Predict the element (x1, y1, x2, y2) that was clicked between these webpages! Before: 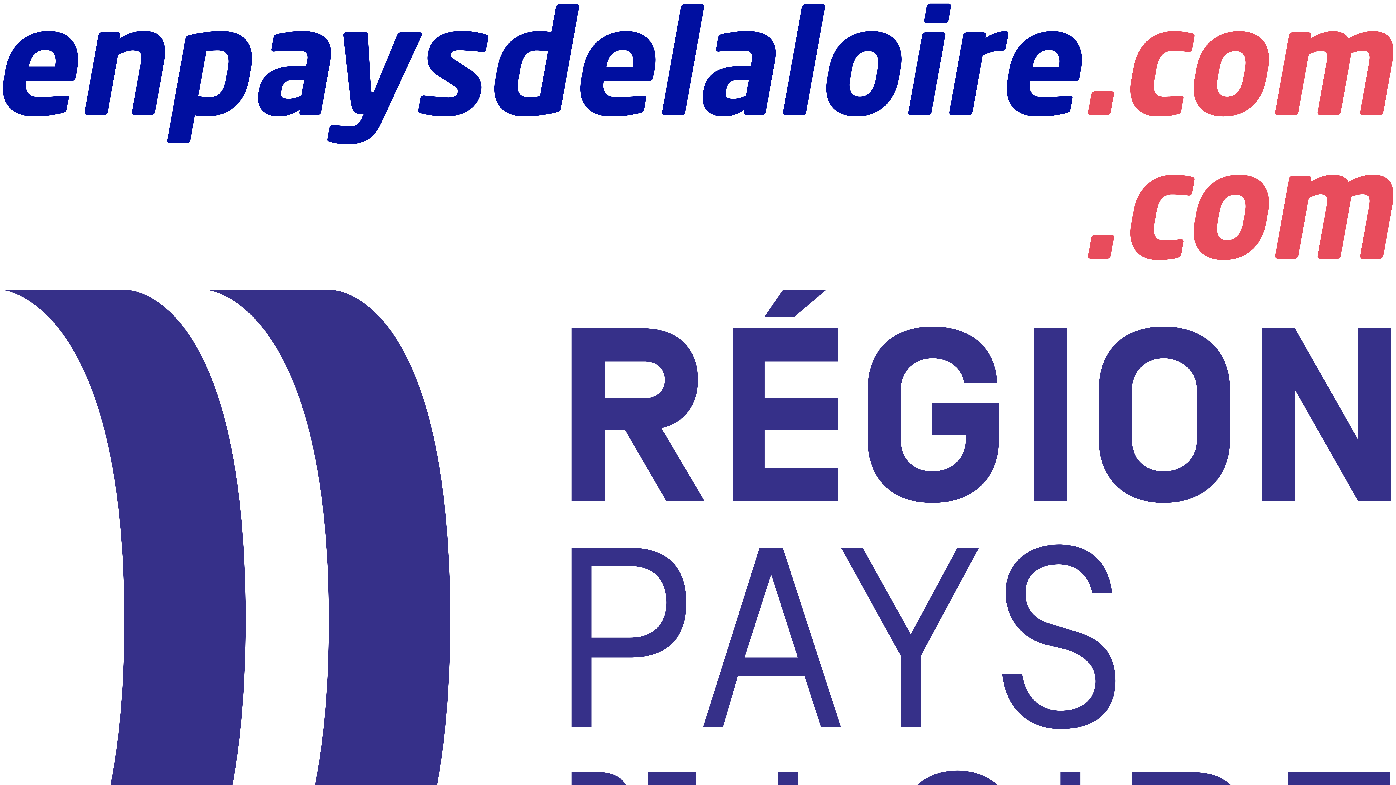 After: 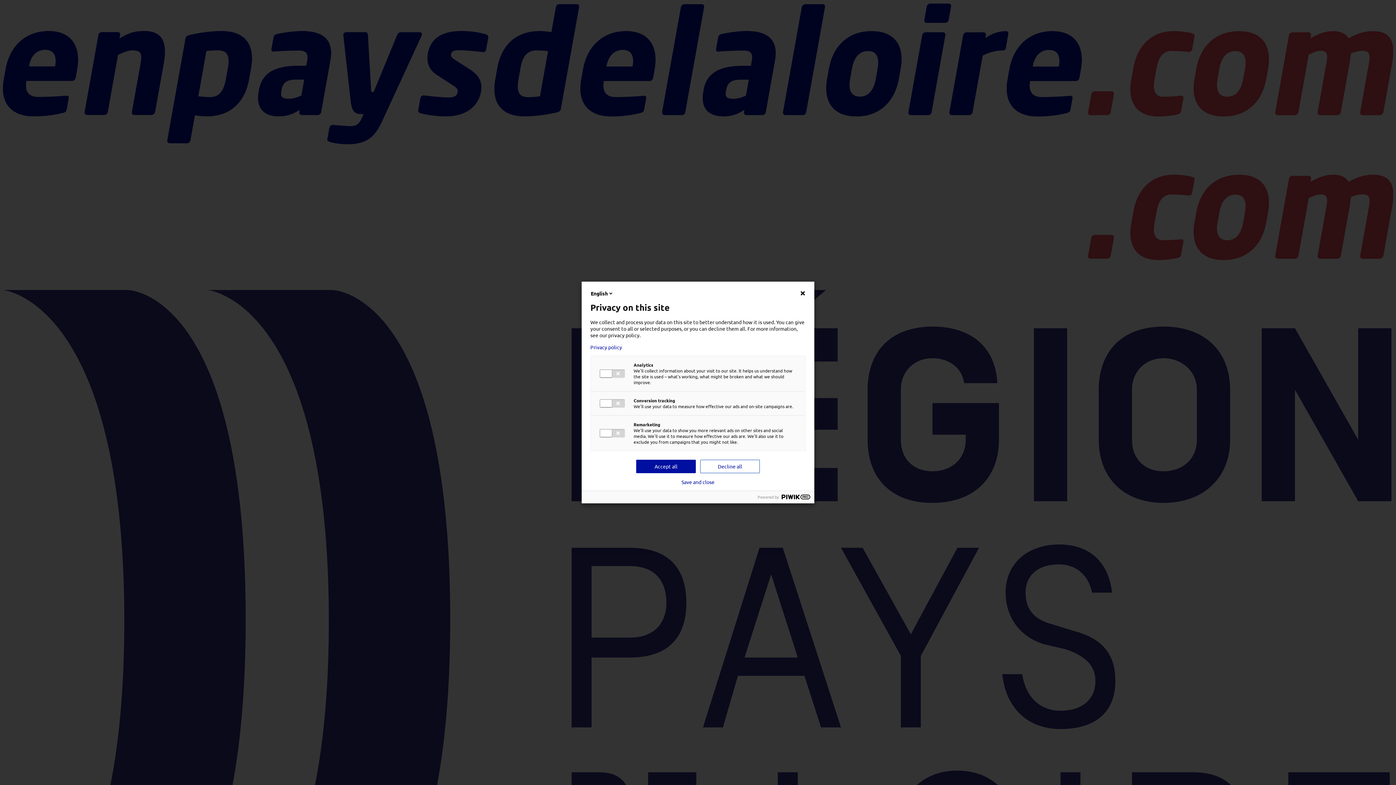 Action: label:   bbox: (2, 140, 1393, 289)